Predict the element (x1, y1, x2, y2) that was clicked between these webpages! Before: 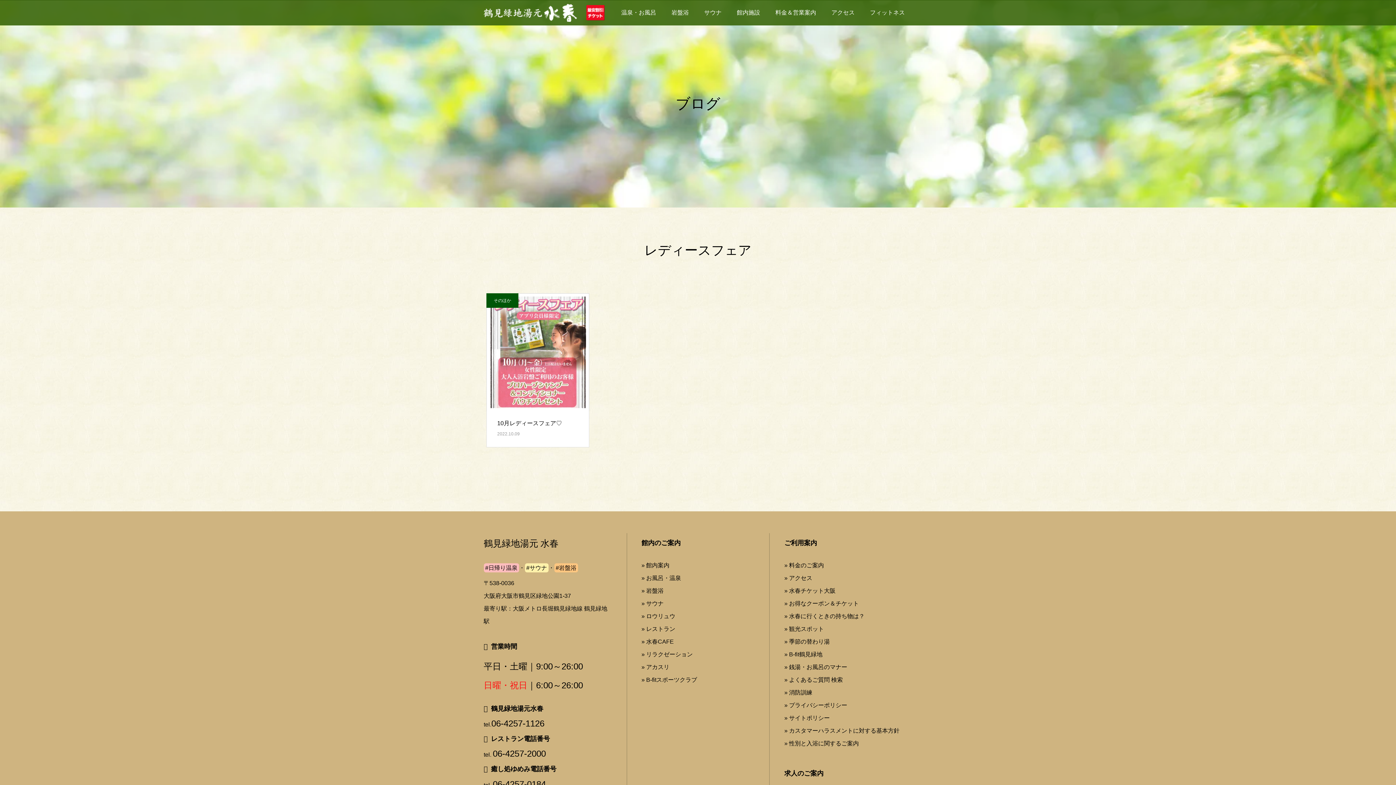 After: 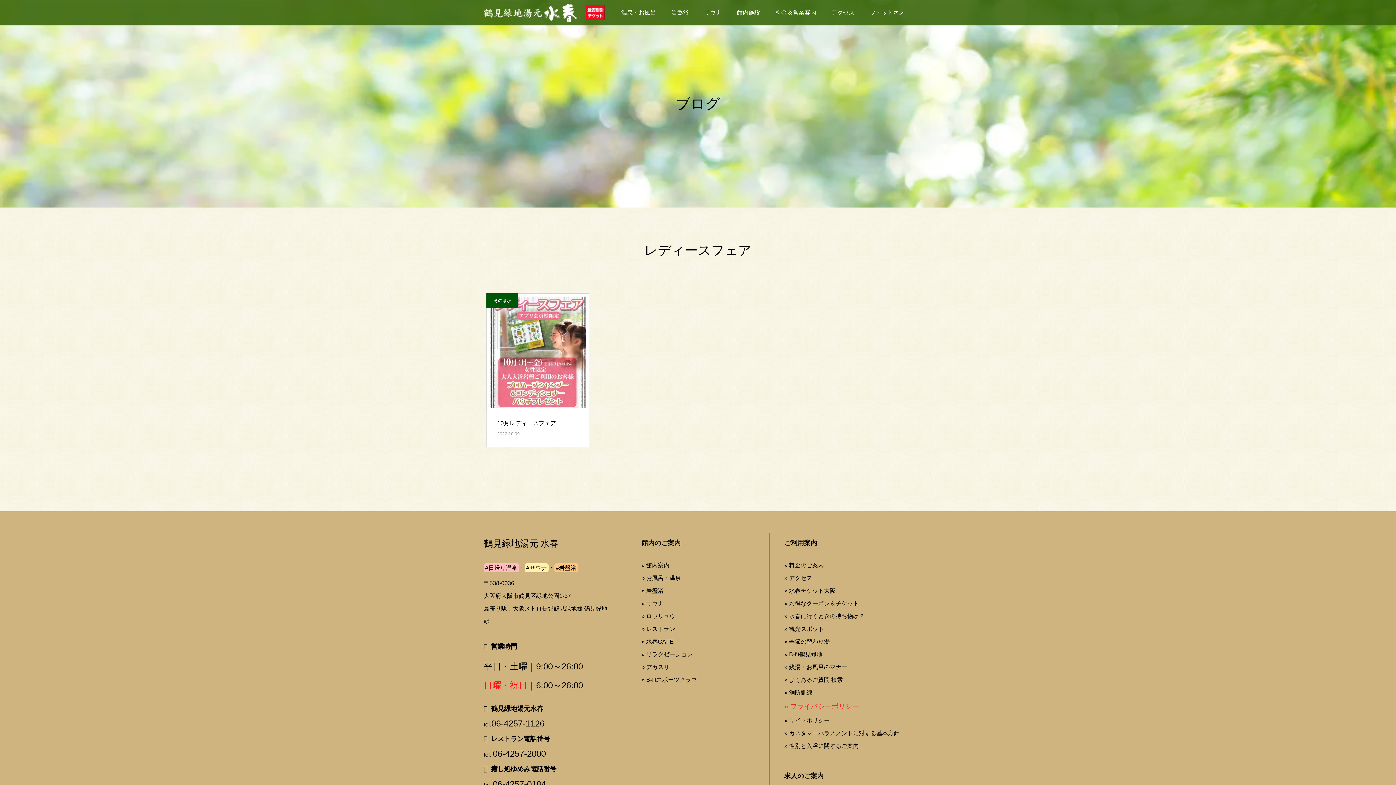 Action: bbox: (784, 702, 847, 708) label: » プライバシーポリシー